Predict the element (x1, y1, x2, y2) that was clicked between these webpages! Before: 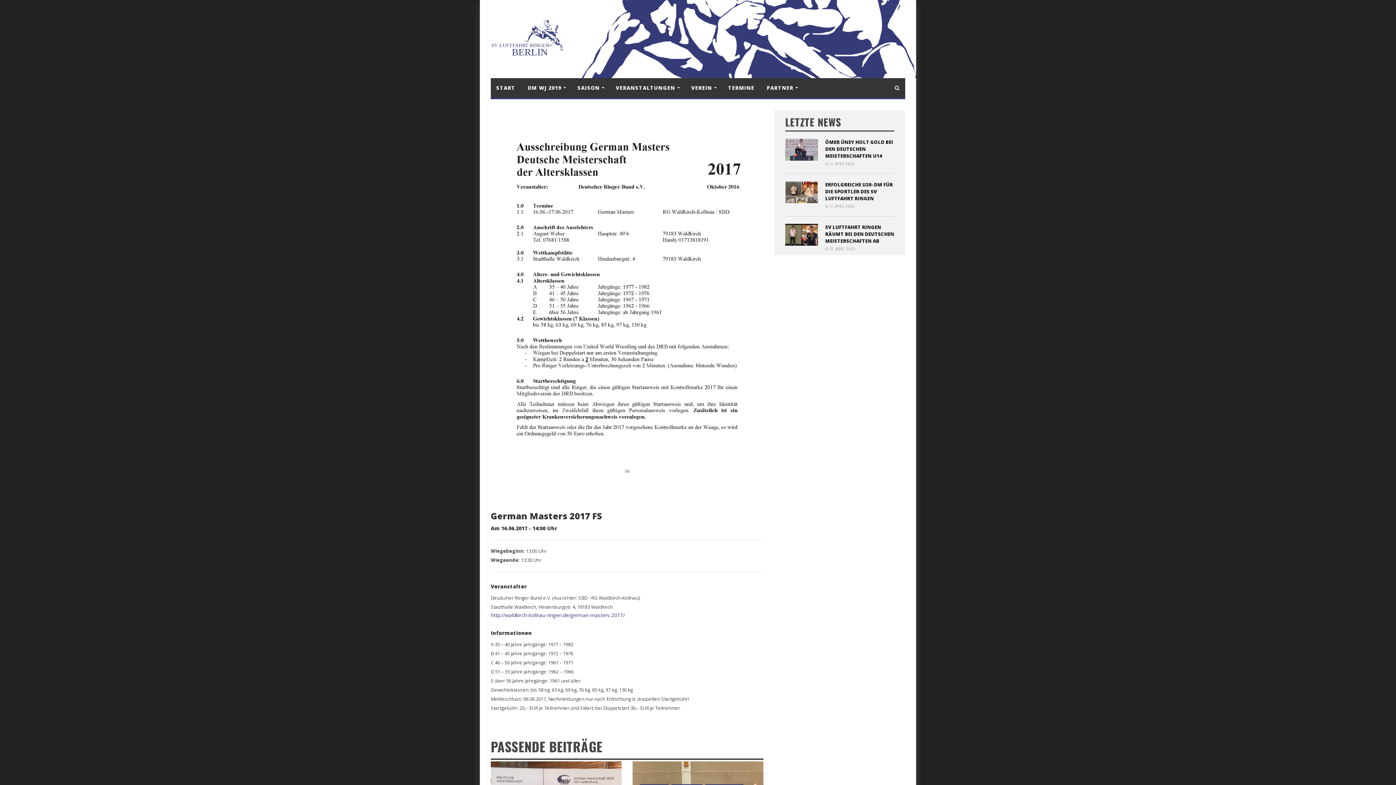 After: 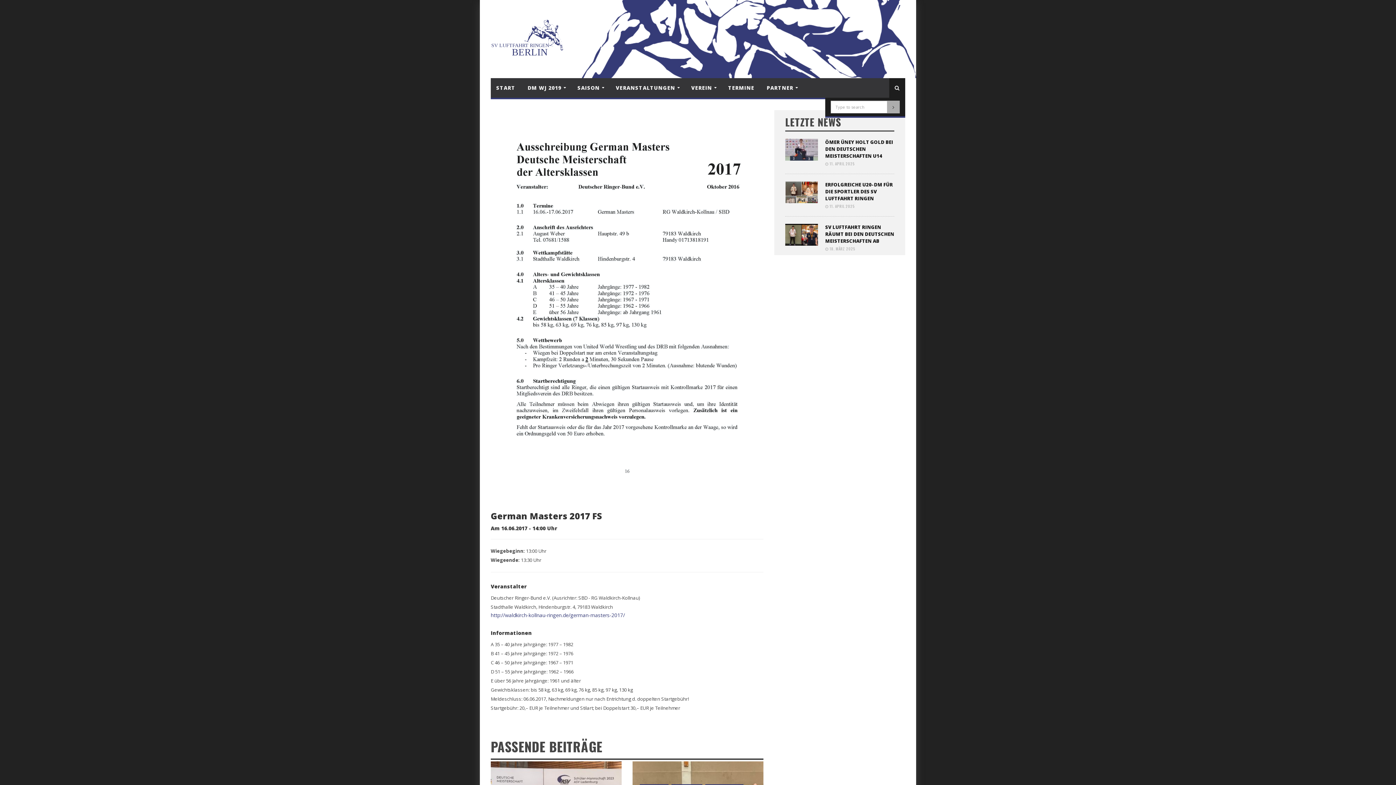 Action: bbox: (889, 78, 905, 97)